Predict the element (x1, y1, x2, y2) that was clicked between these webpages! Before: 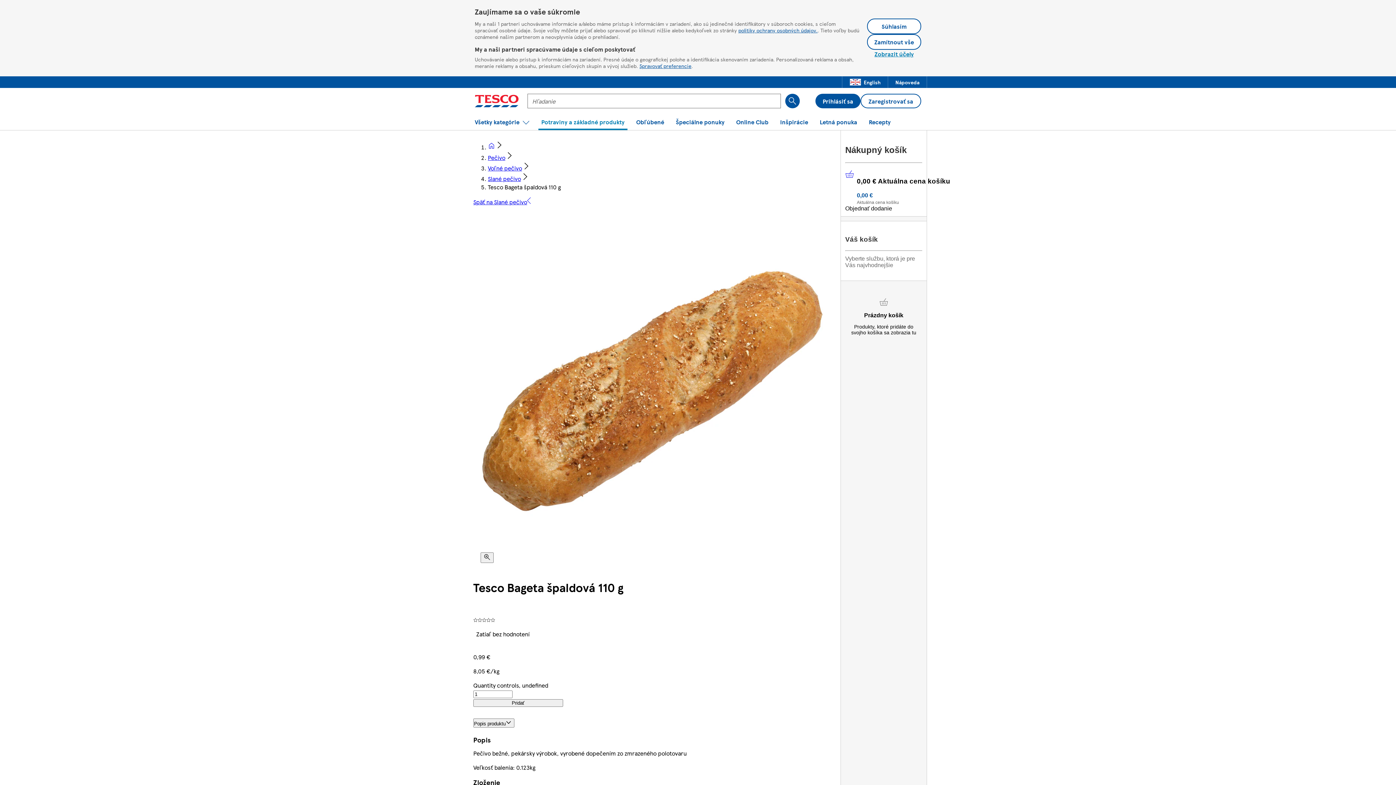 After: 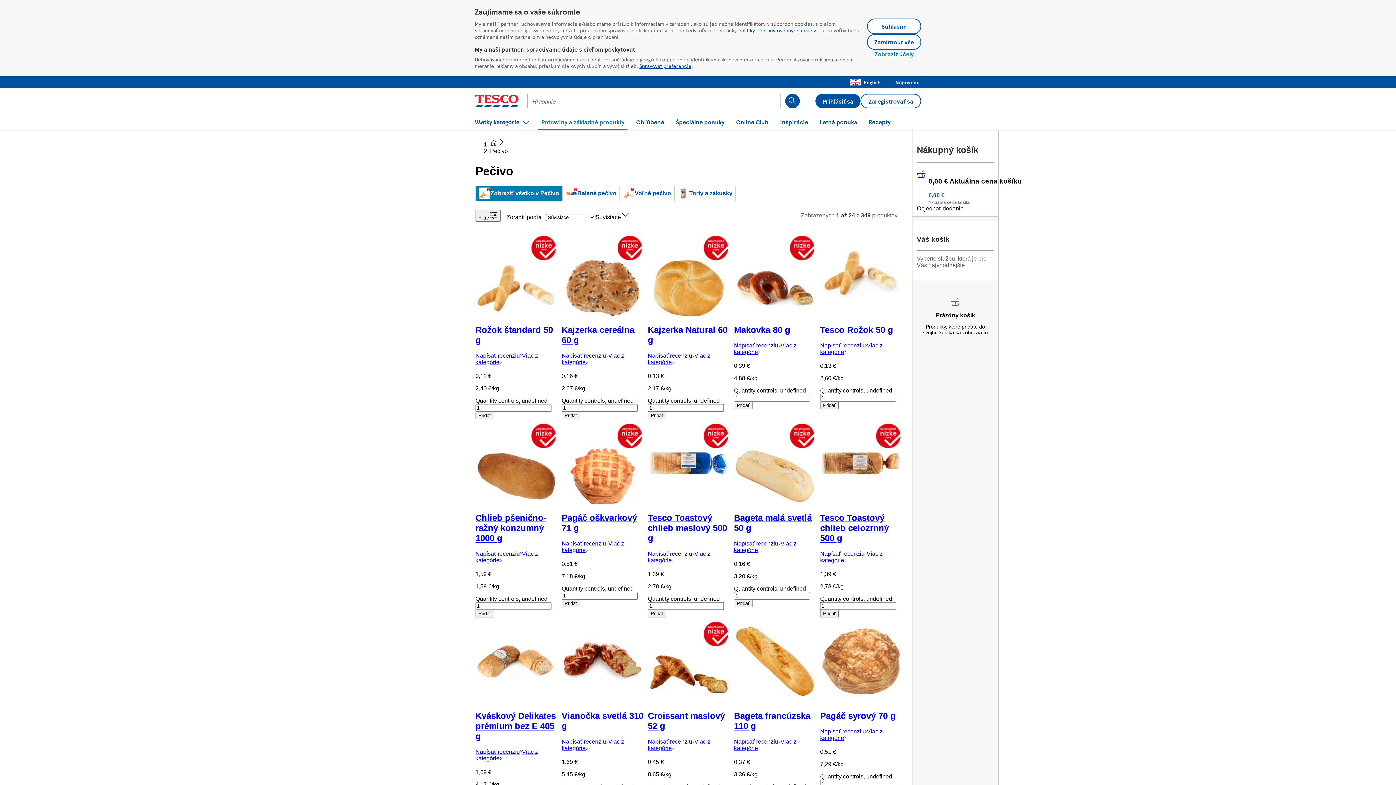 Action: bbox: (488, 153, 505, 161) label: Pečivo